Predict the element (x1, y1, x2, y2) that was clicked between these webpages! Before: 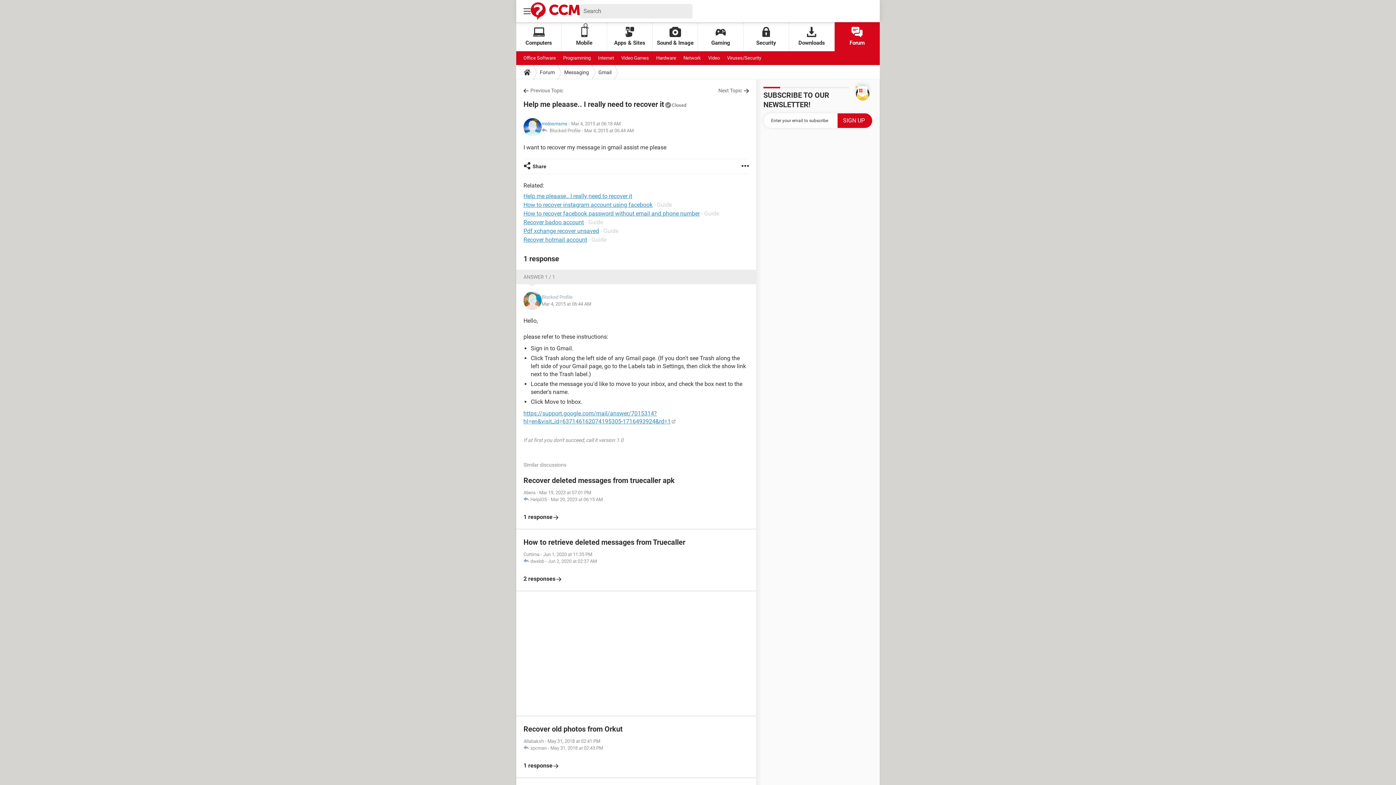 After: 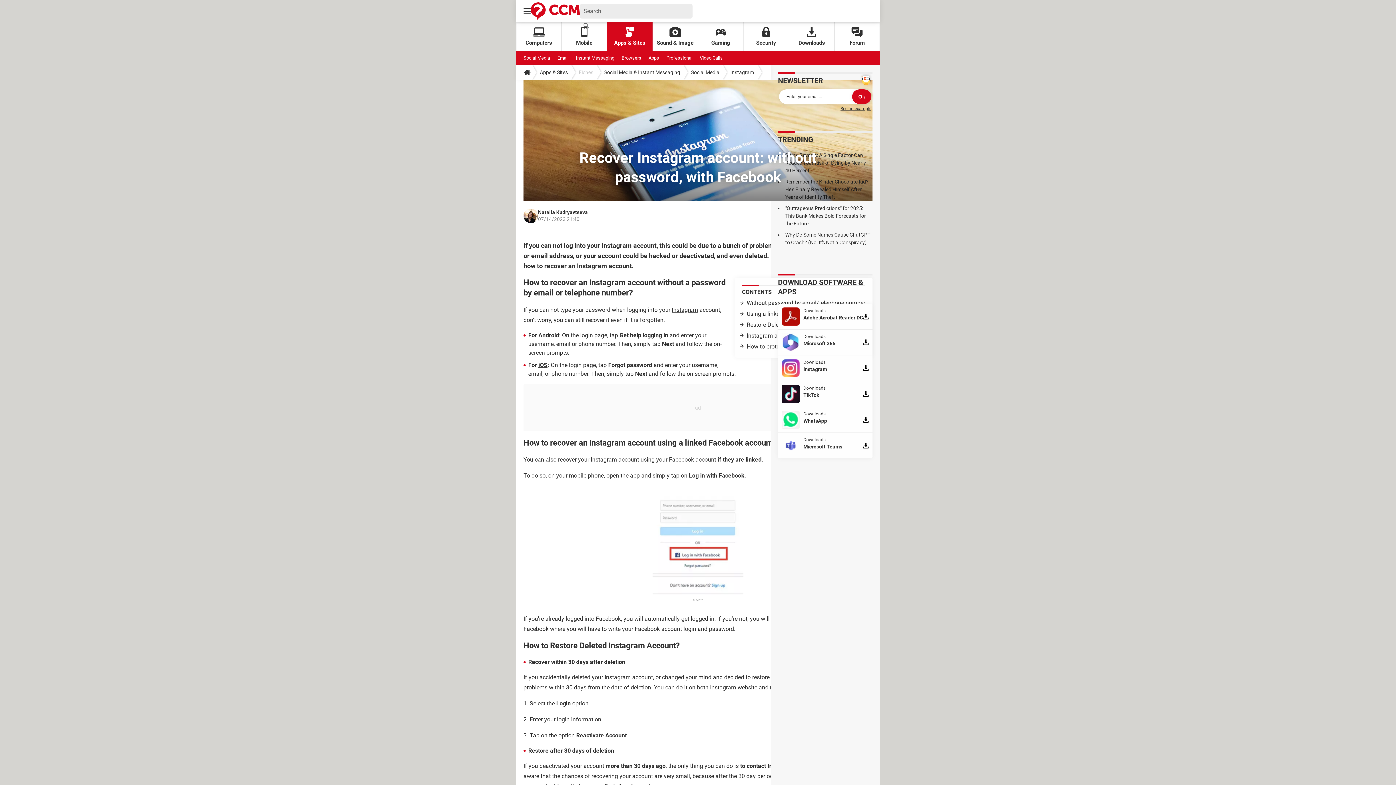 Action: bbox: (523, 201, 652, 208) label: How to recover instagram account using facebook